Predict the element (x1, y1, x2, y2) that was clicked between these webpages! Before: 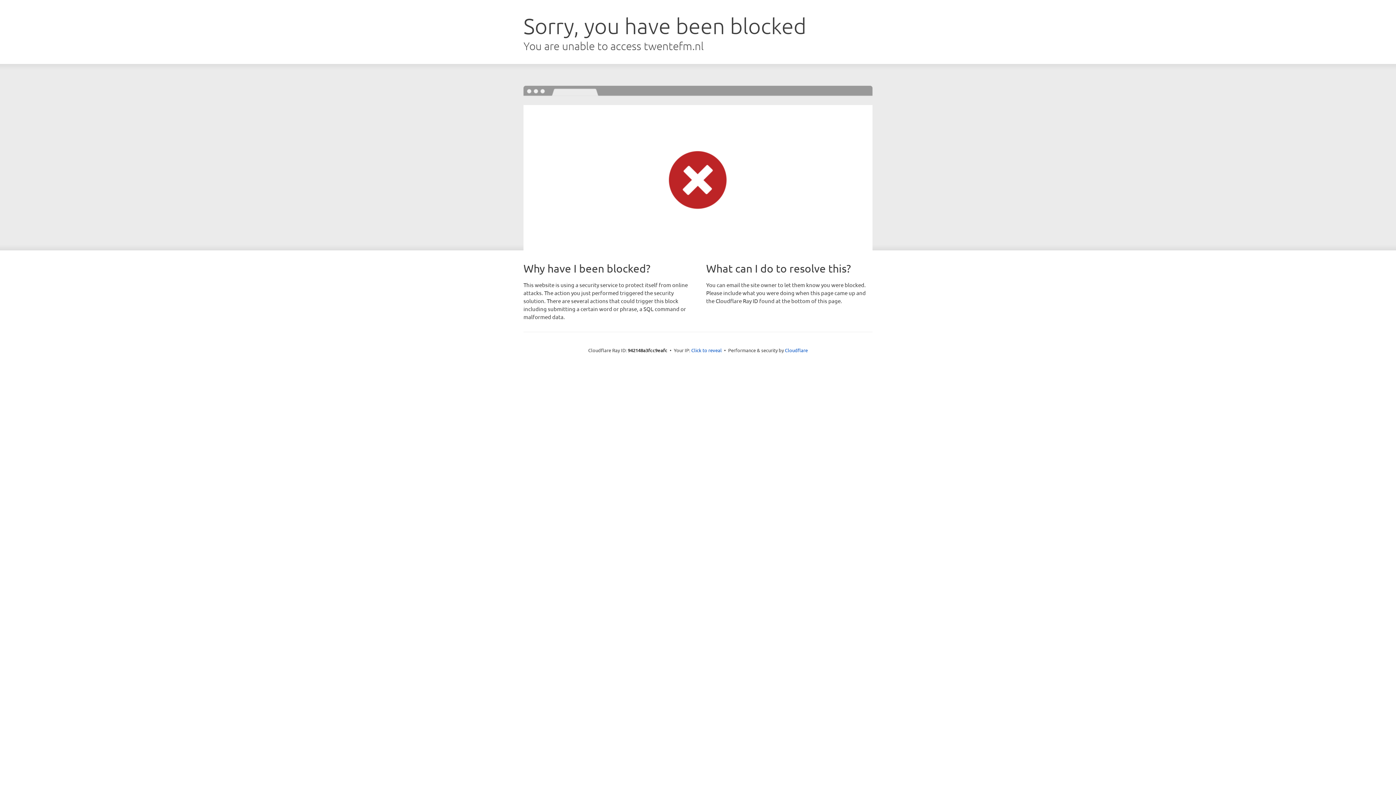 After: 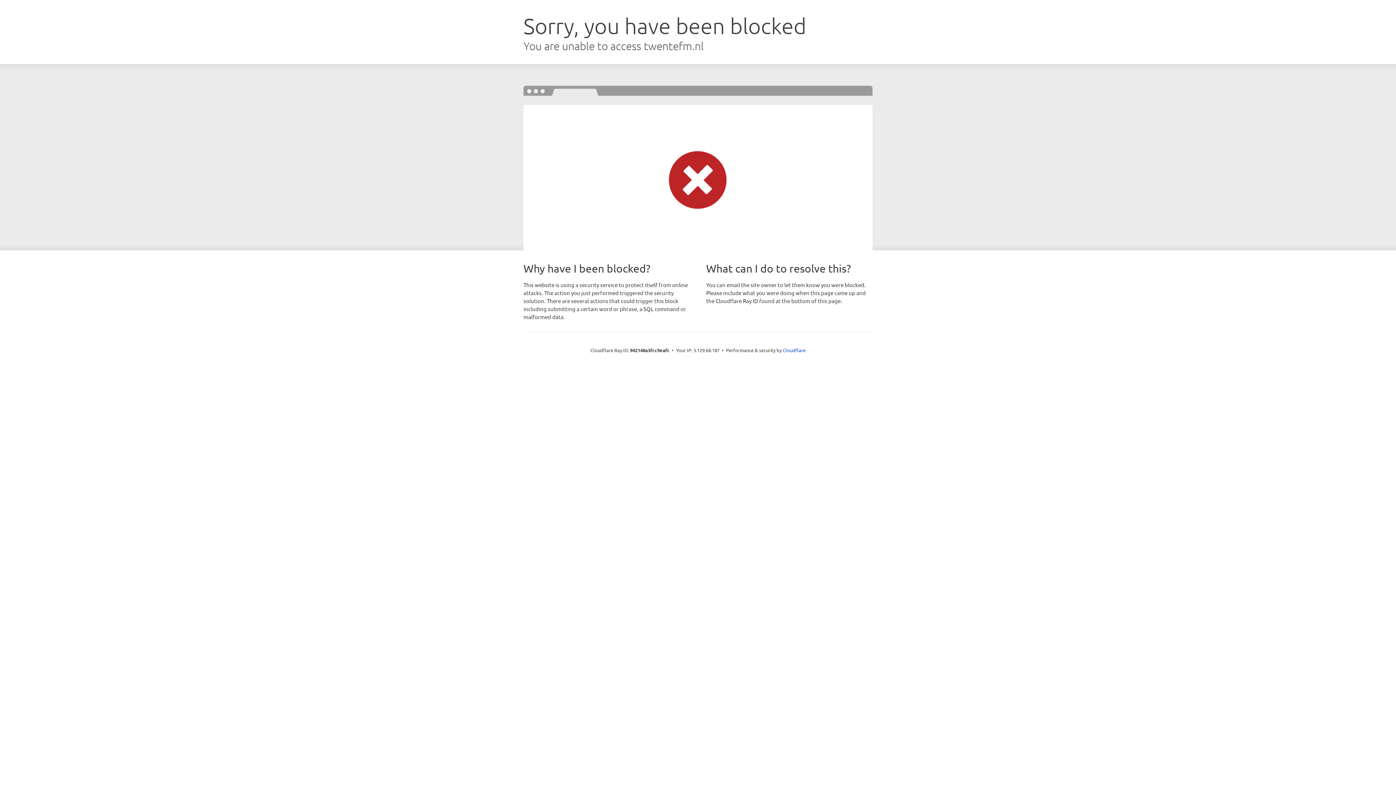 Action: label: Click to reveal bbox: (691, 346, 722, 353)